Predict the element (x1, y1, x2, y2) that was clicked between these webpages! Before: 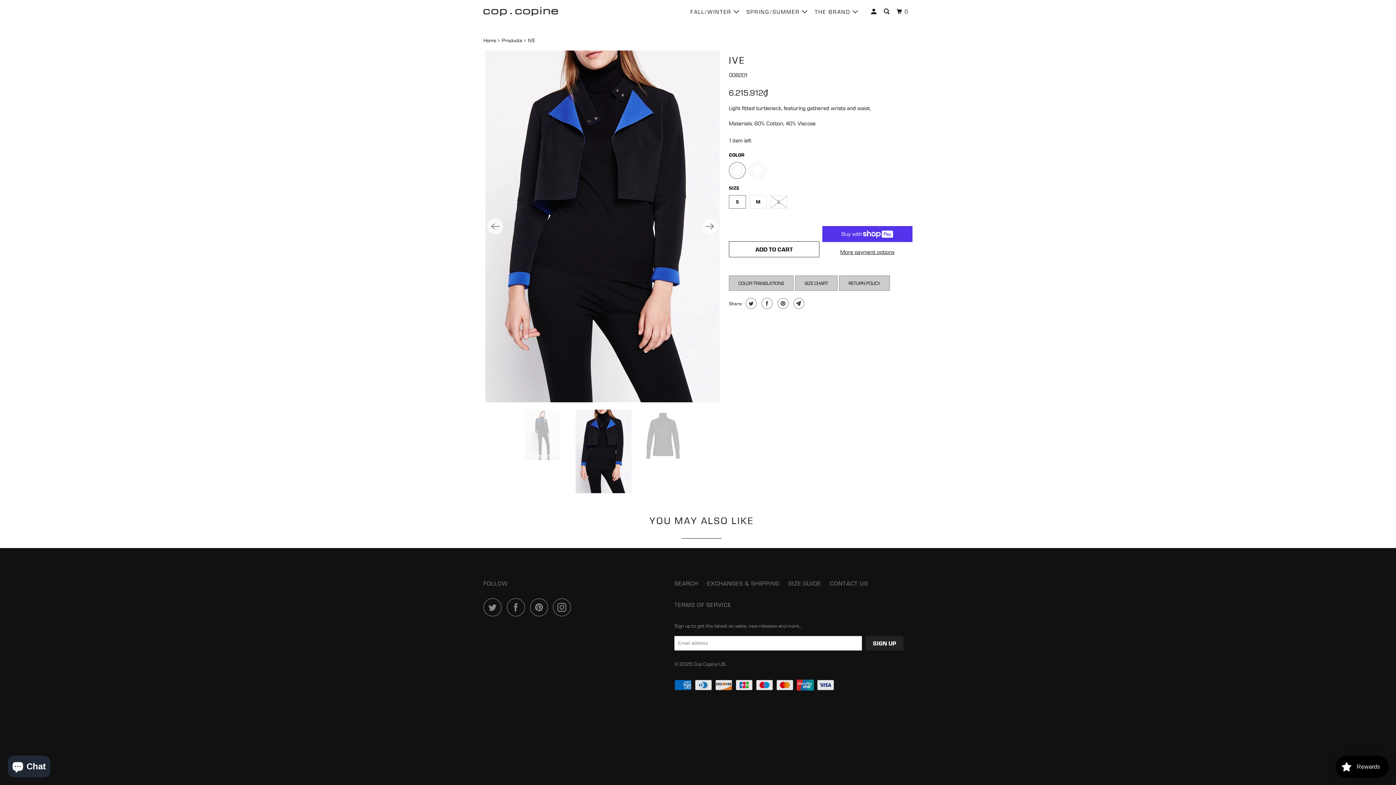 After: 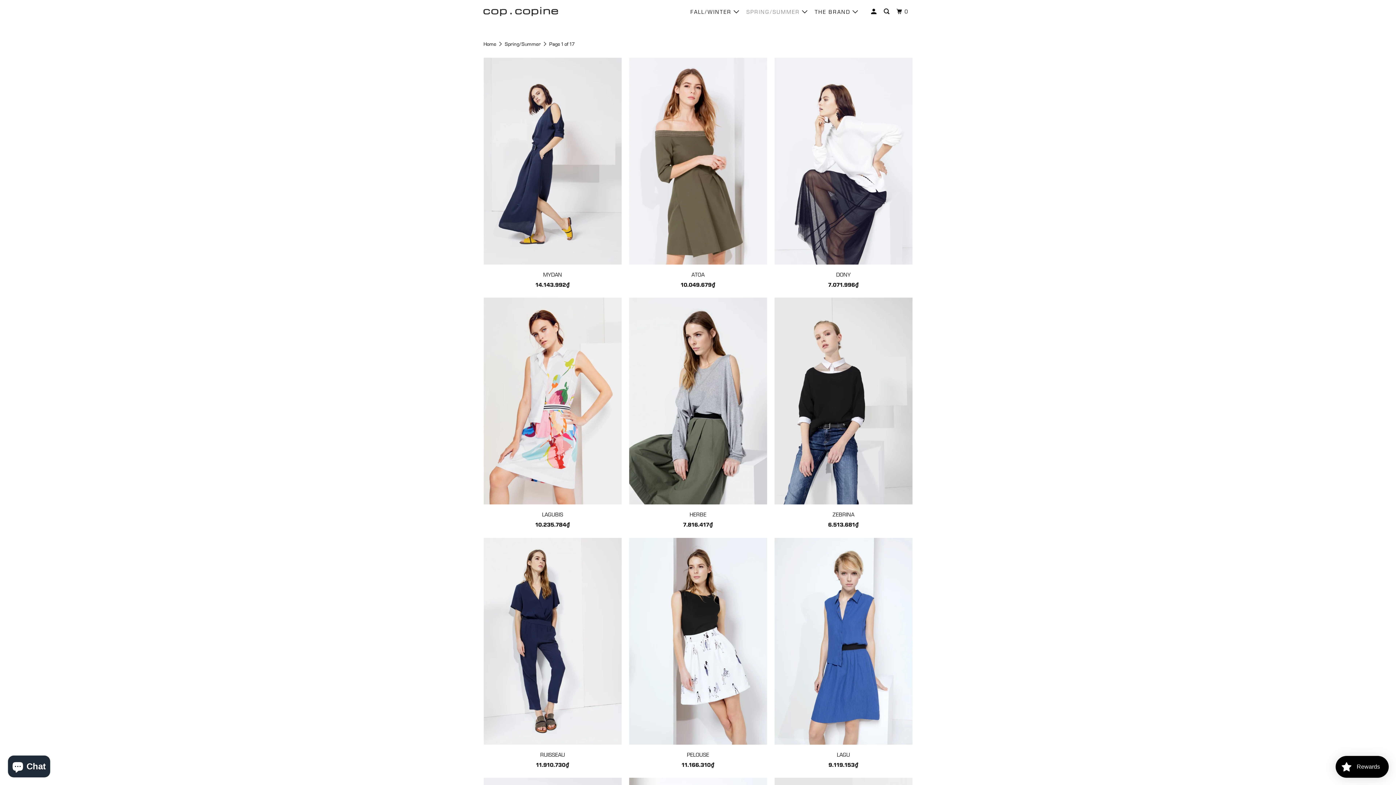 Action: label: SPRING/SUMMER  bbox: (745, 5, 810, 18)